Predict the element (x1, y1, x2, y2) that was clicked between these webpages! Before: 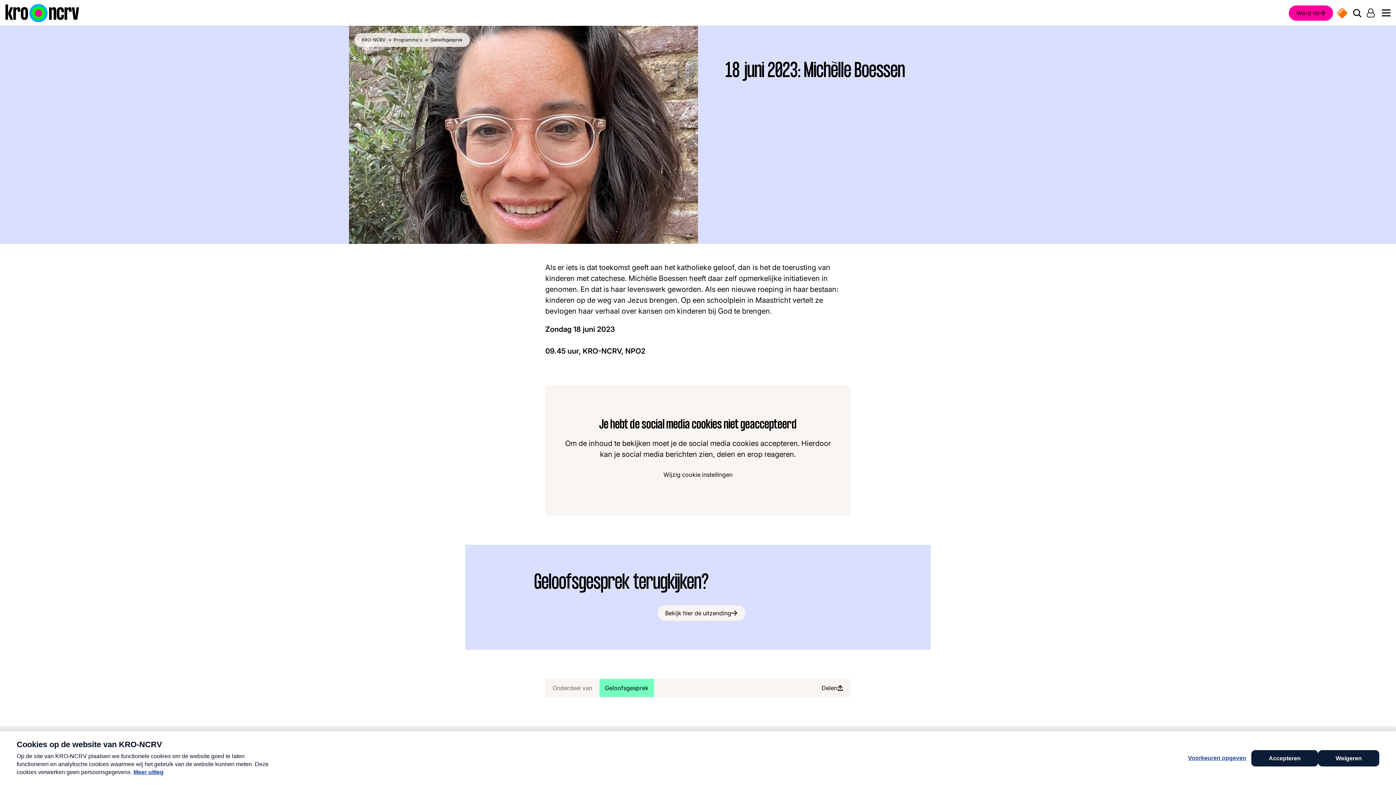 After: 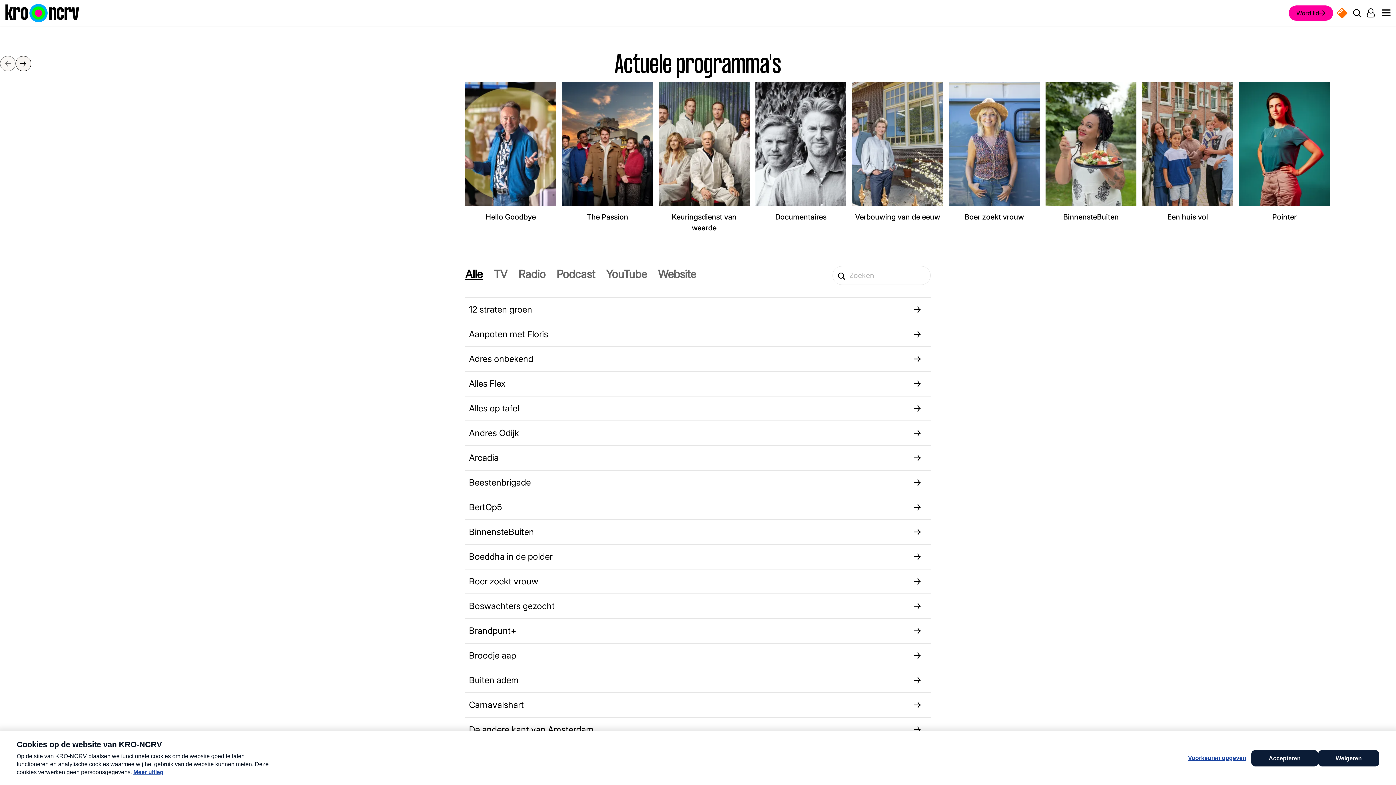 Action: label: Programma's bbox: (393, 37, 422, 42)